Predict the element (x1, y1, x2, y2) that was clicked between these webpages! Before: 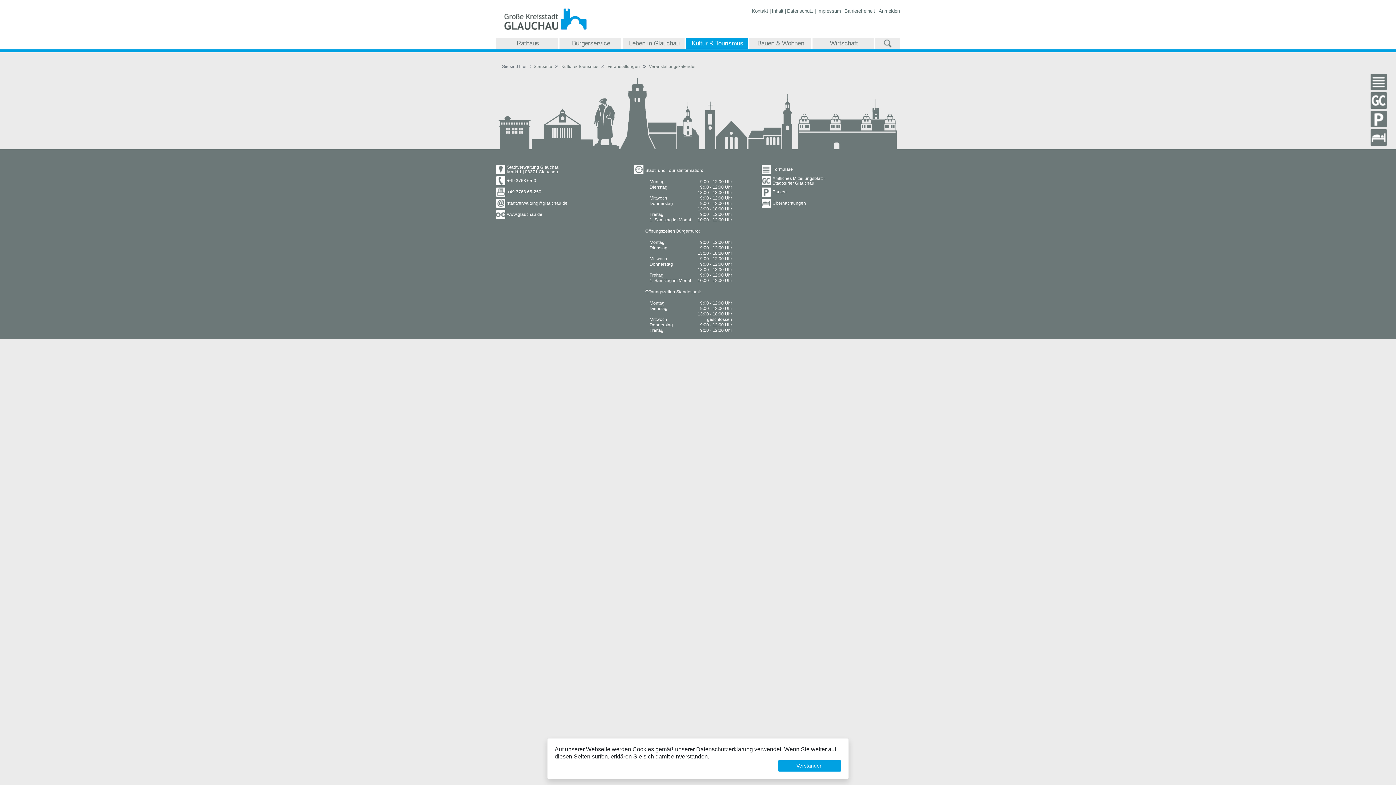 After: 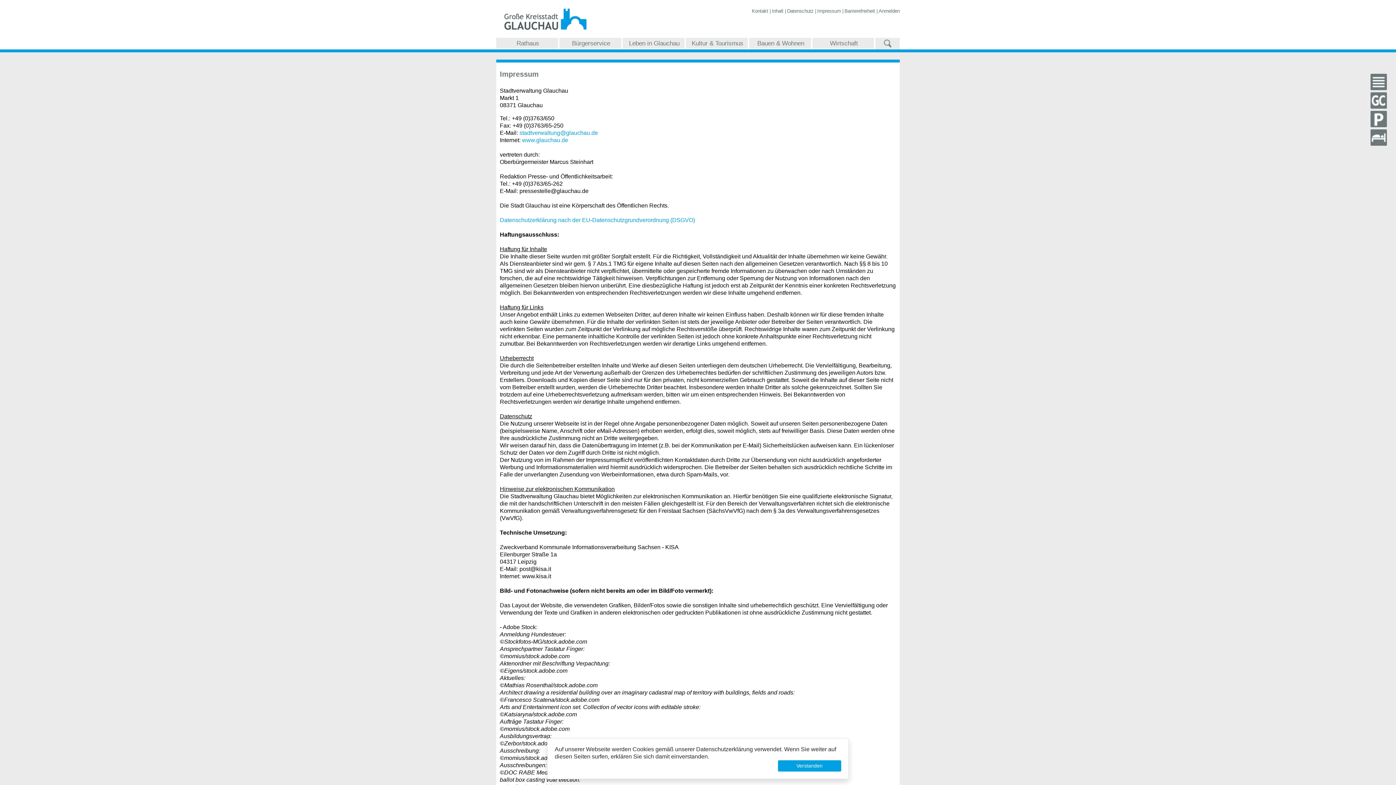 Action: label: Impressum bbox: (817, 8, 841, 13)